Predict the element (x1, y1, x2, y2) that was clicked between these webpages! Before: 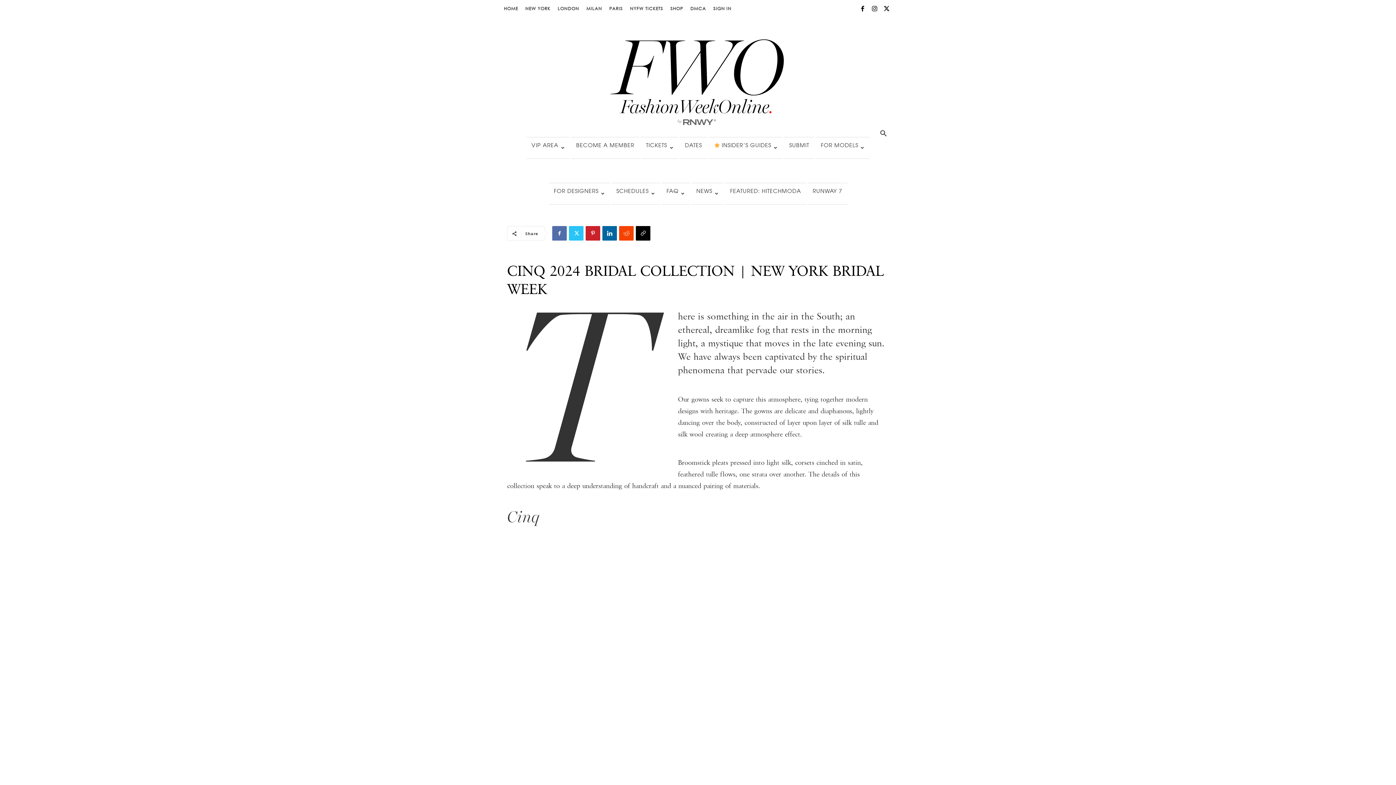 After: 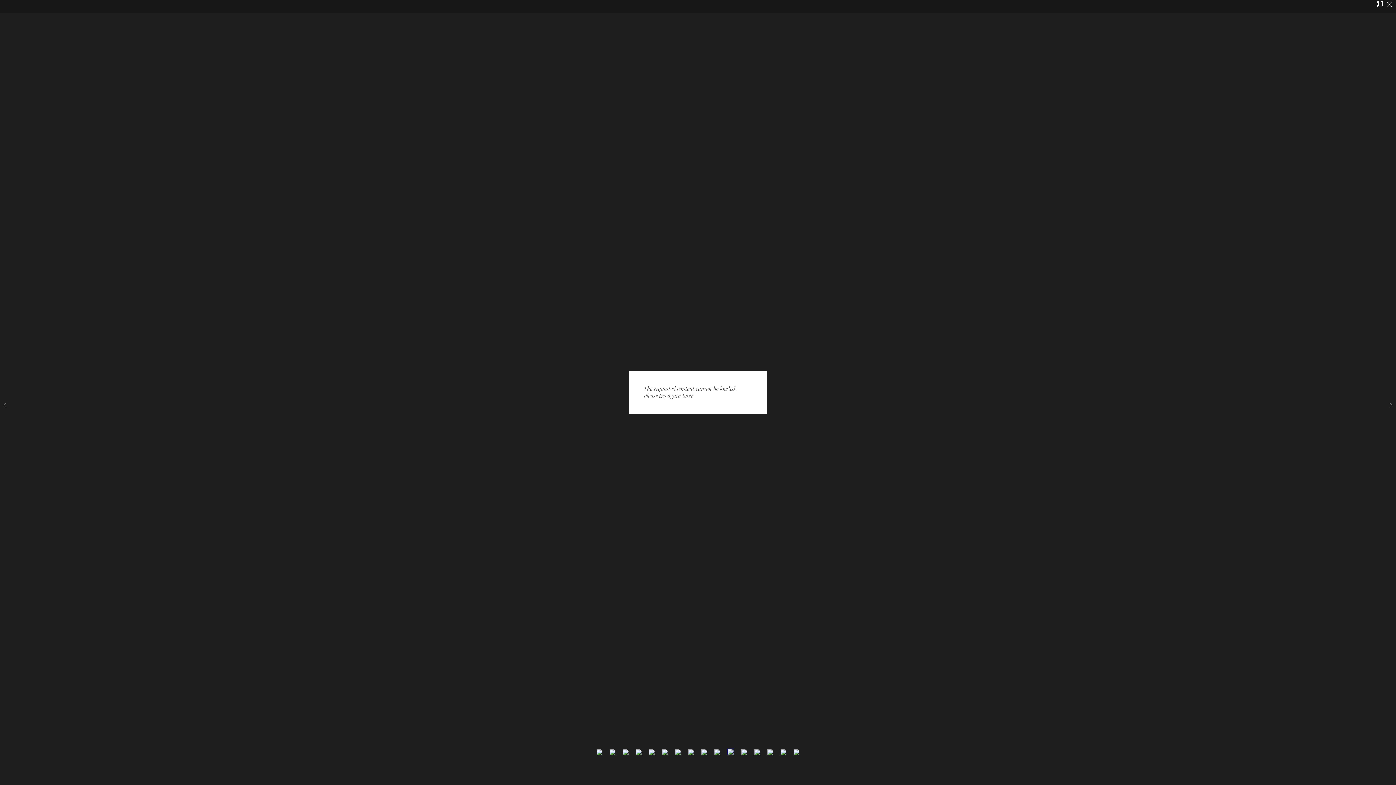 Action: bbox: (700, 680, 791, 749)